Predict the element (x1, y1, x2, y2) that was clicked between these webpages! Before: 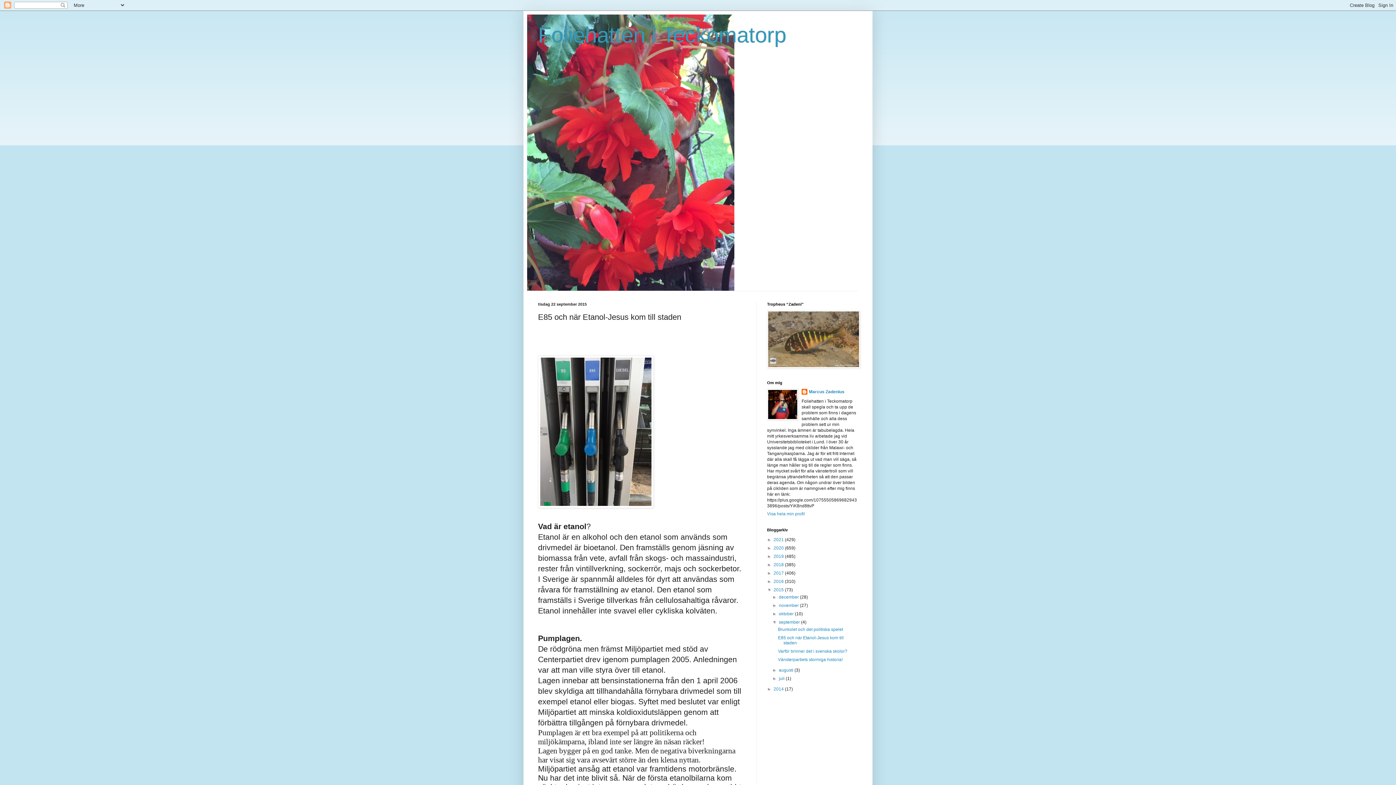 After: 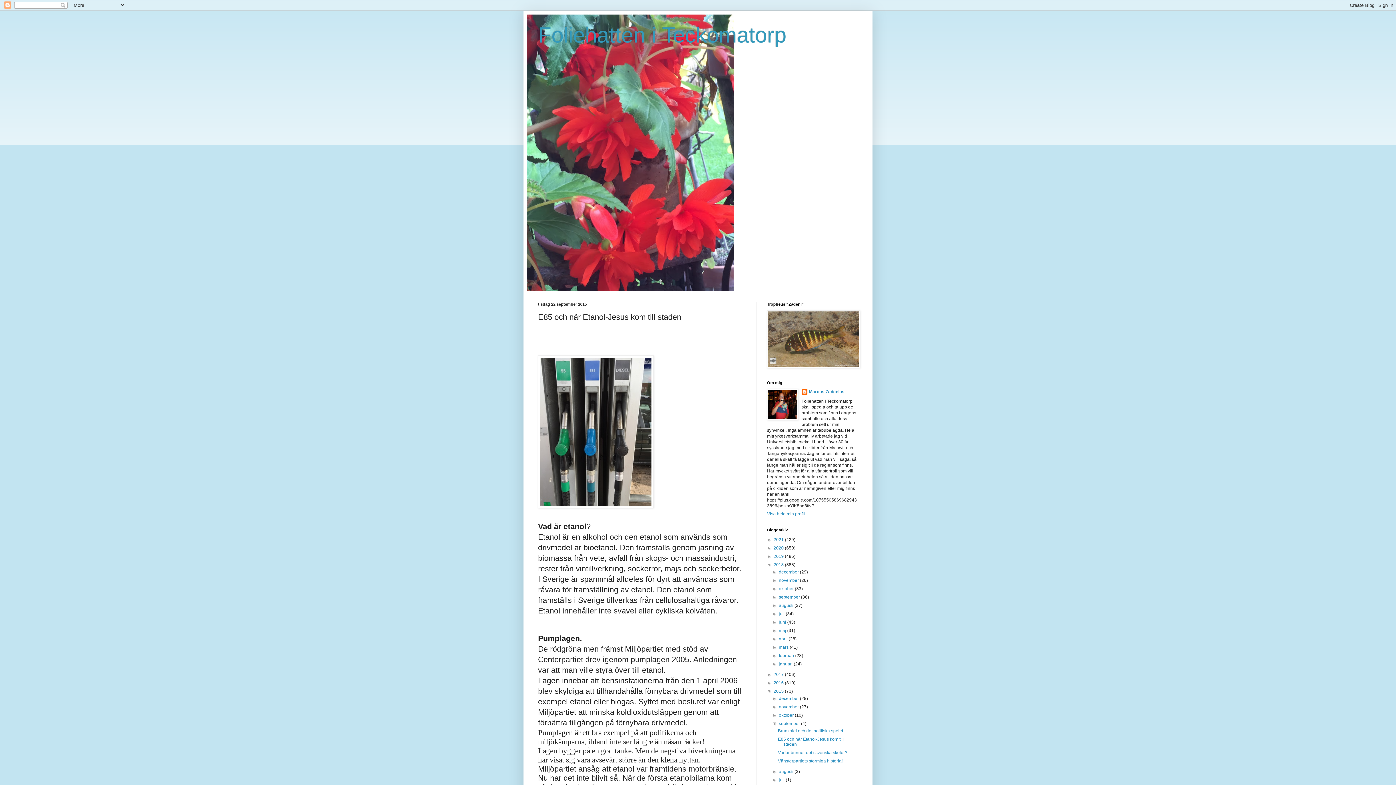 Action: bbox: (767, 562, 773, 567) label: ►  